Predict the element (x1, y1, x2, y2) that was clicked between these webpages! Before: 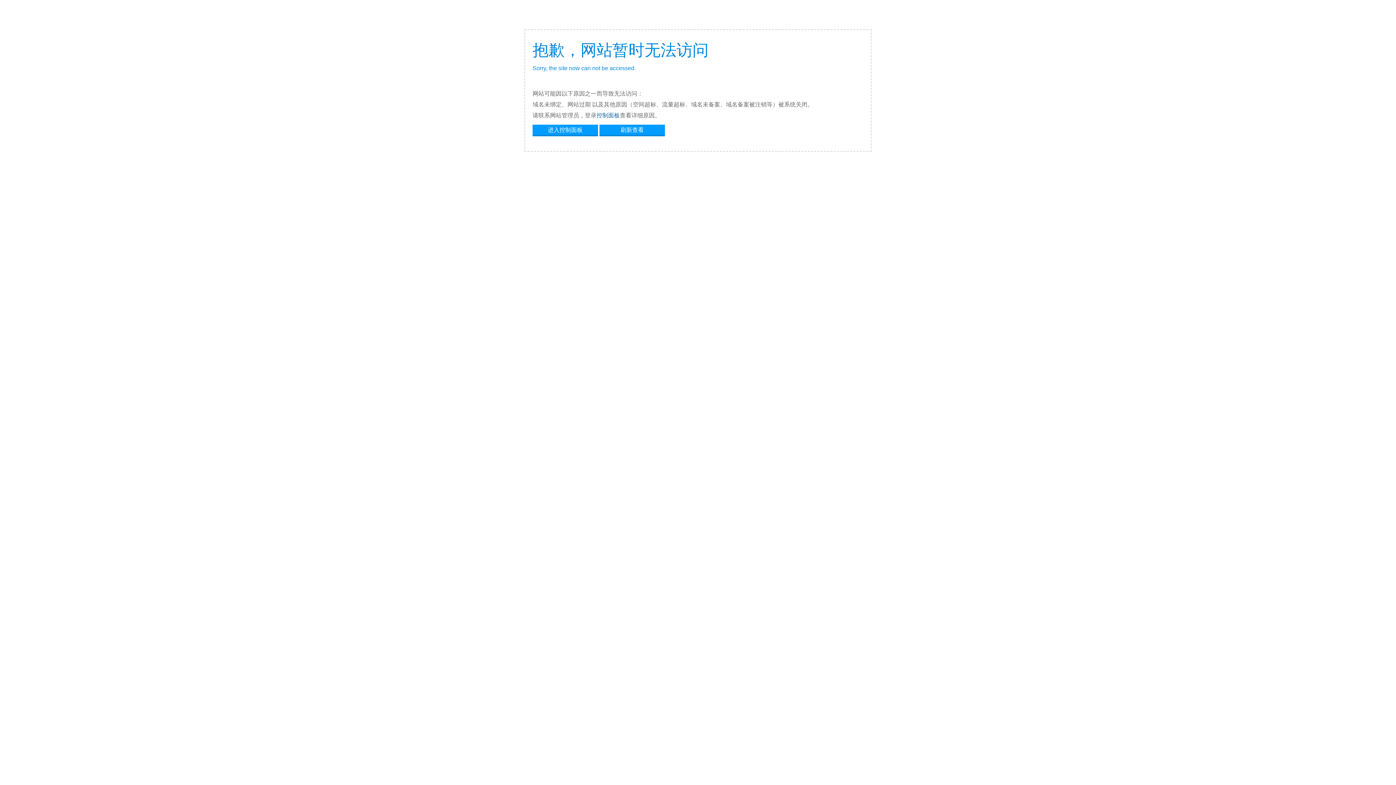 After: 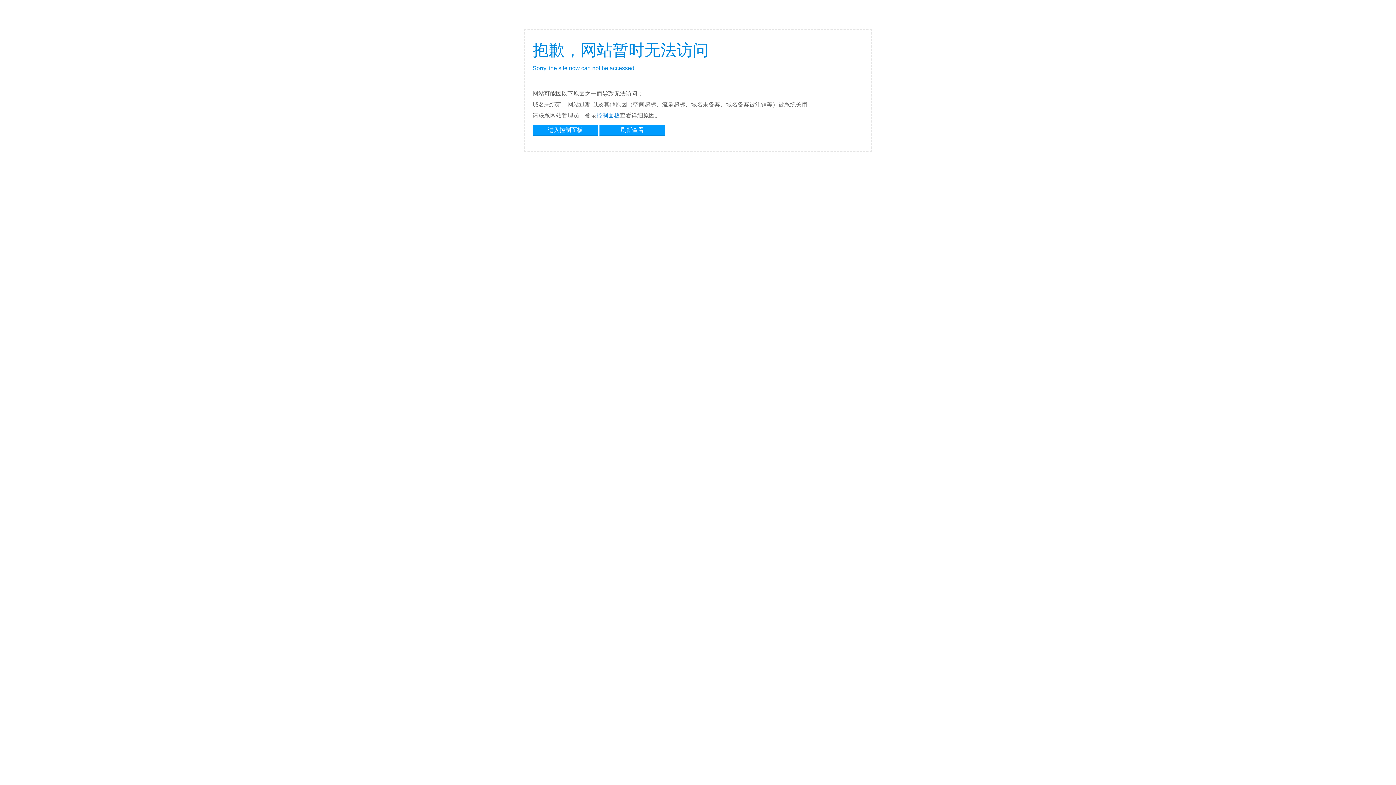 Action: label: 控制面板 bbox: (596, 112, 620, 118)